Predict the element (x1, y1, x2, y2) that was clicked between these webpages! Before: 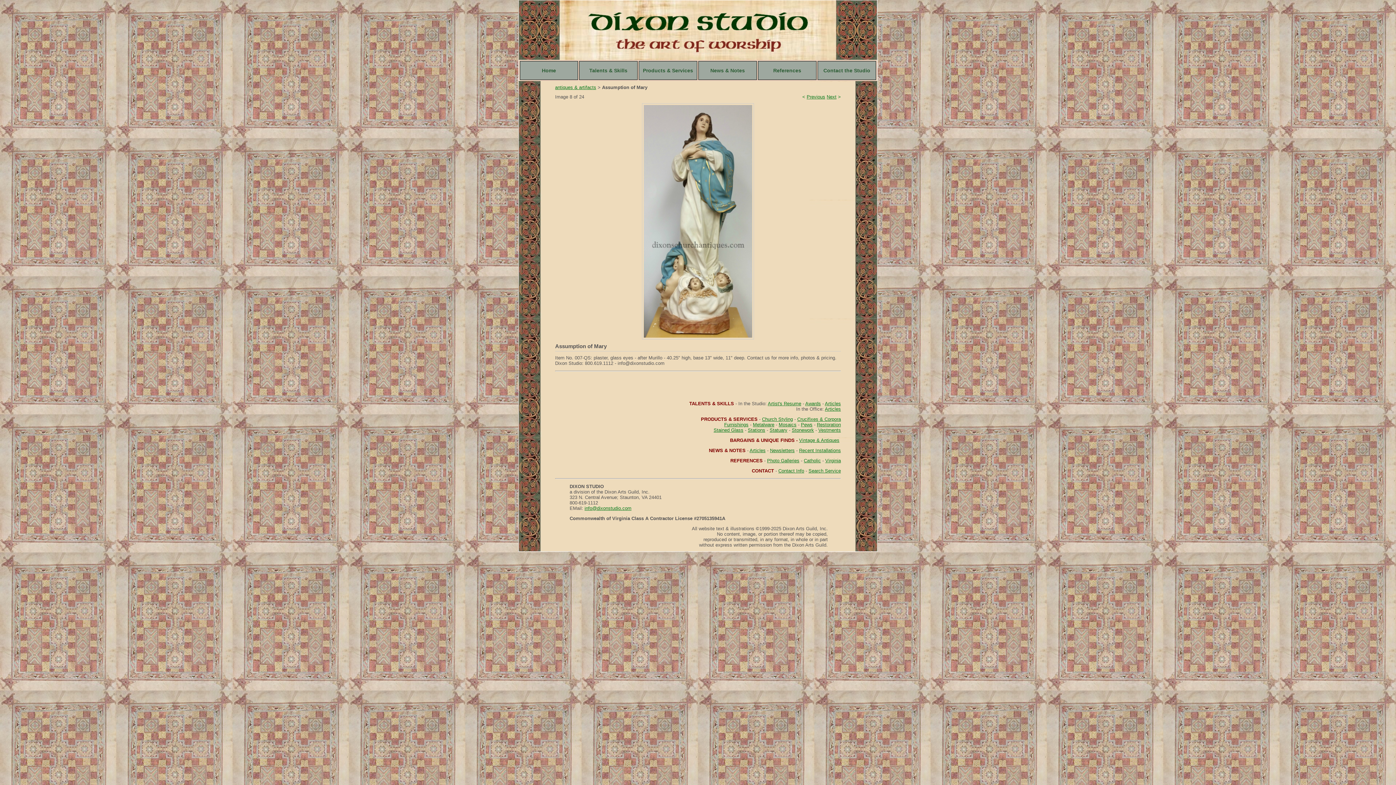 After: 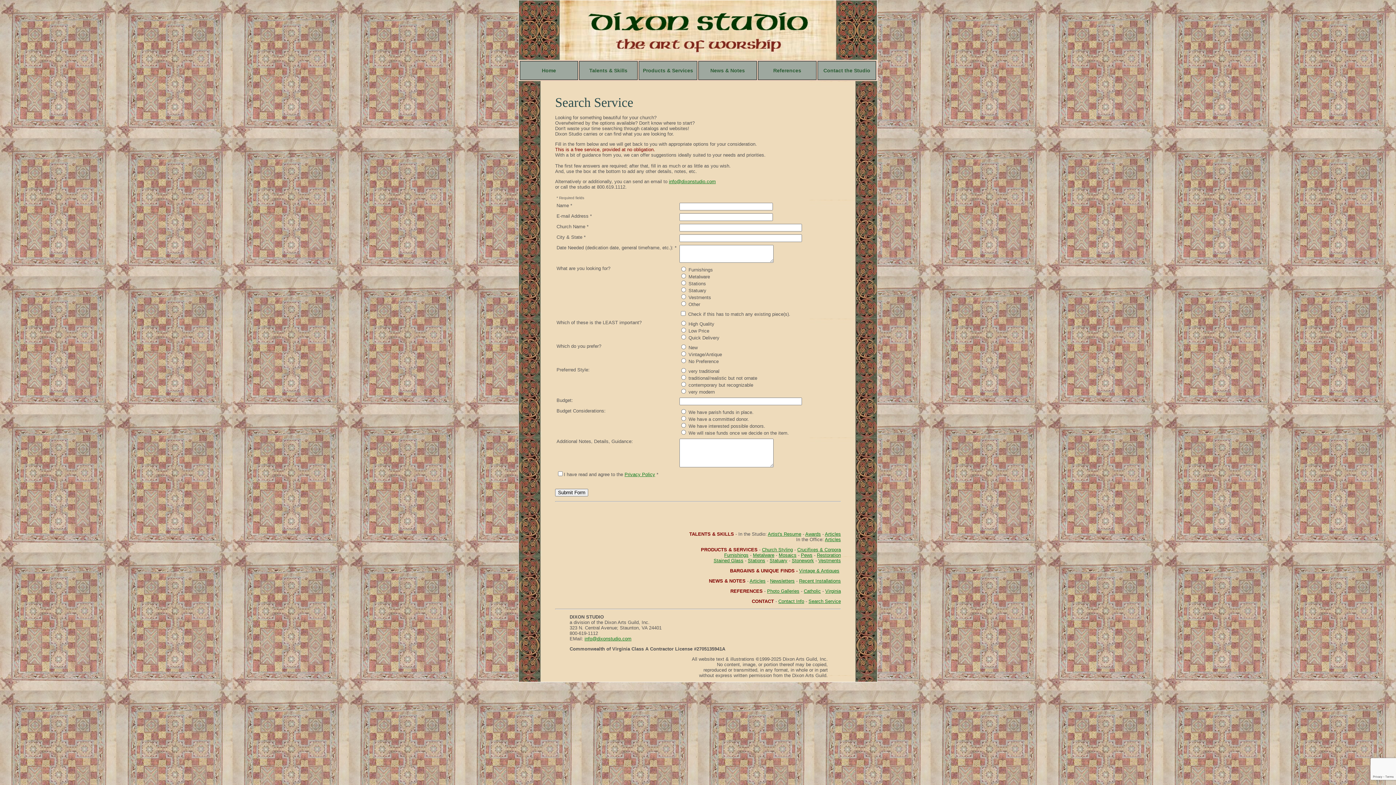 Action: label: Search Service bbox: (808, 468, 841, 473)